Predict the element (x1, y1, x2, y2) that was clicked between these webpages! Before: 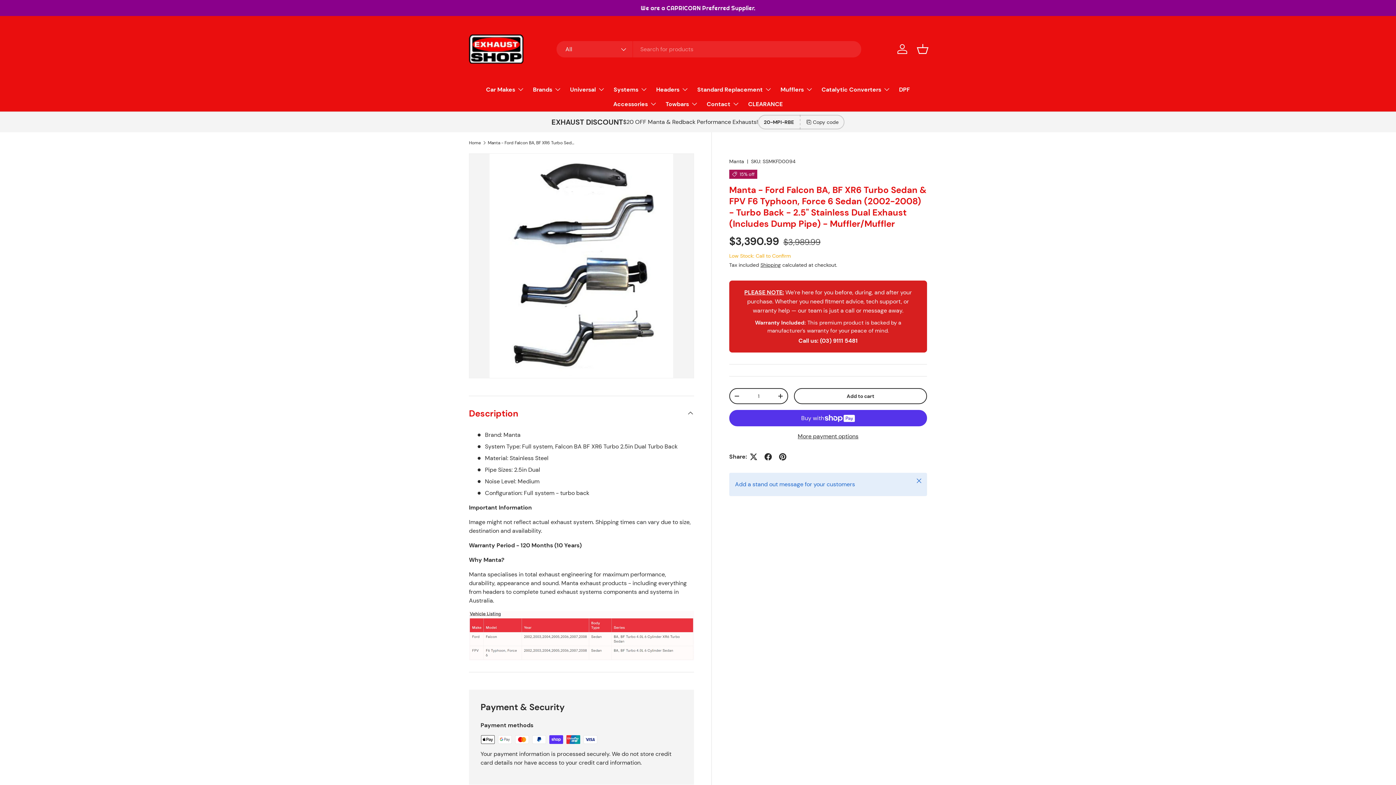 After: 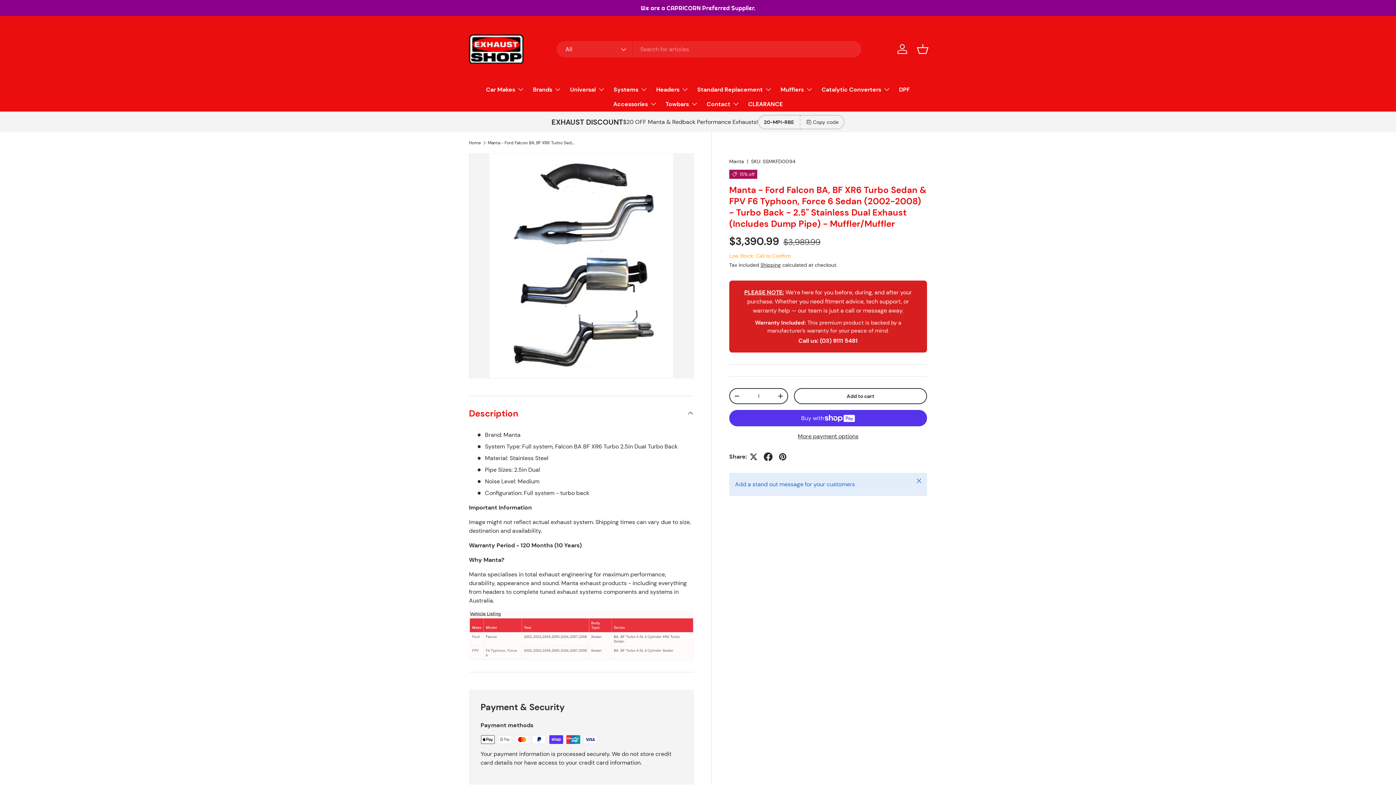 Action: bbox: (761, 449, 775, 464)